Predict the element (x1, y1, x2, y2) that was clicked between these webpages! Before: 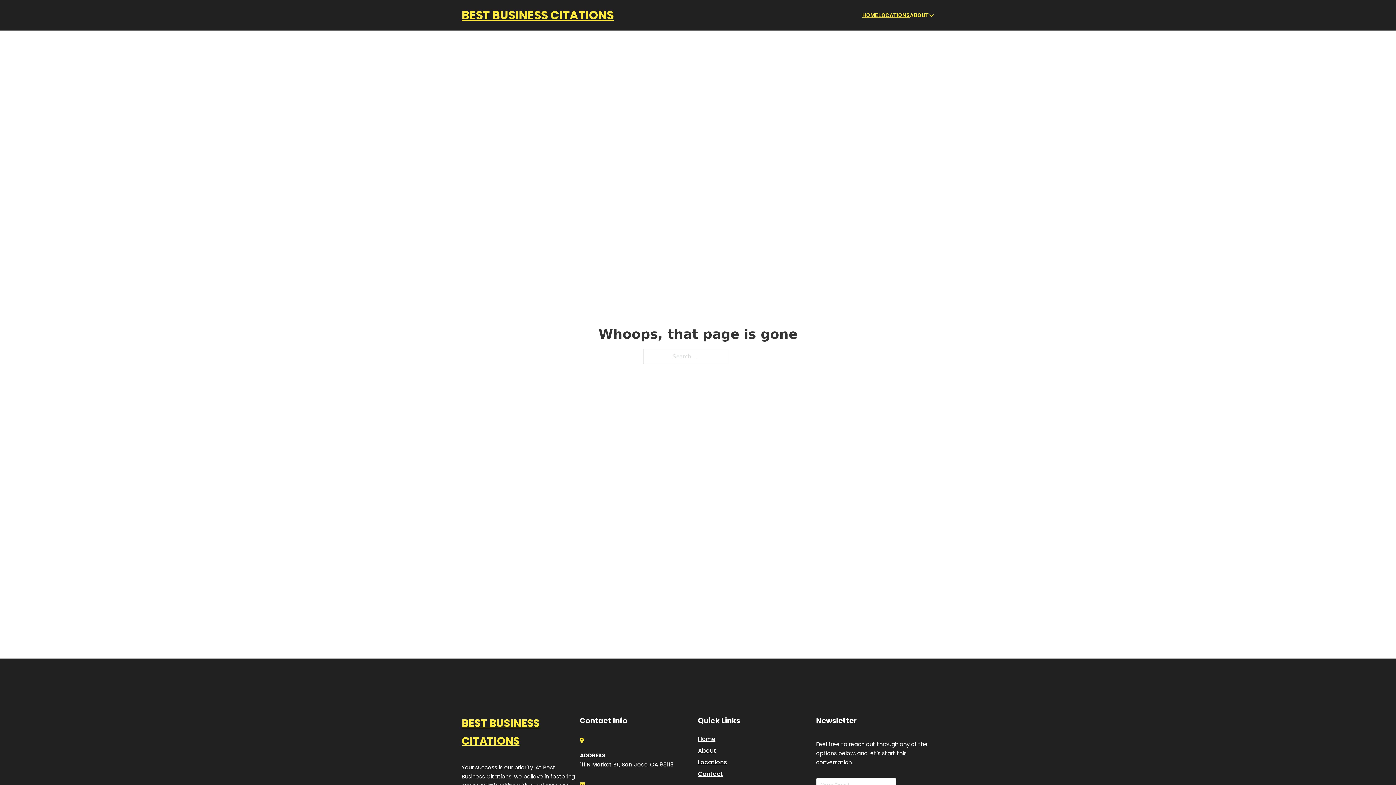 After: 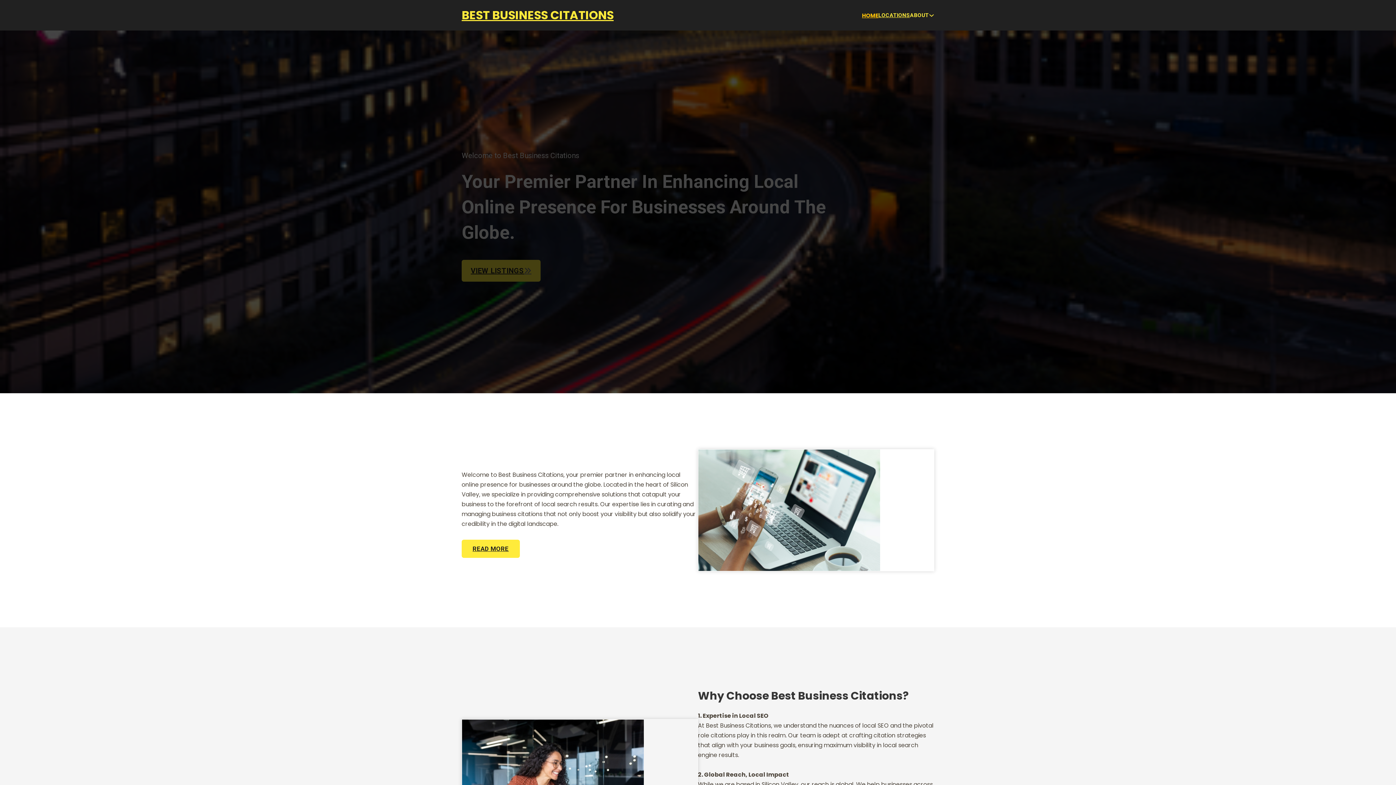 Action: bbox: (461, 5, 613, 25) label: BEST BUSINESS CITATIONS